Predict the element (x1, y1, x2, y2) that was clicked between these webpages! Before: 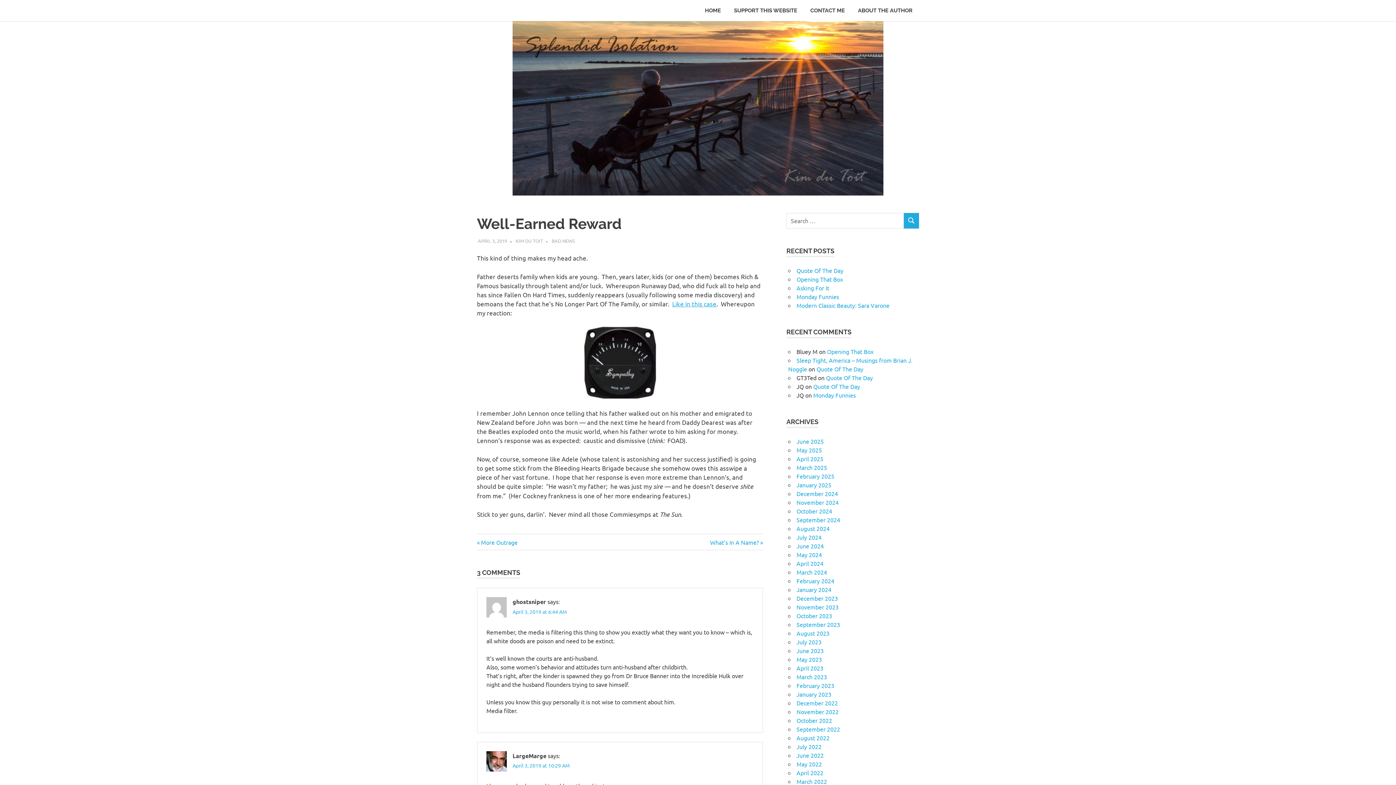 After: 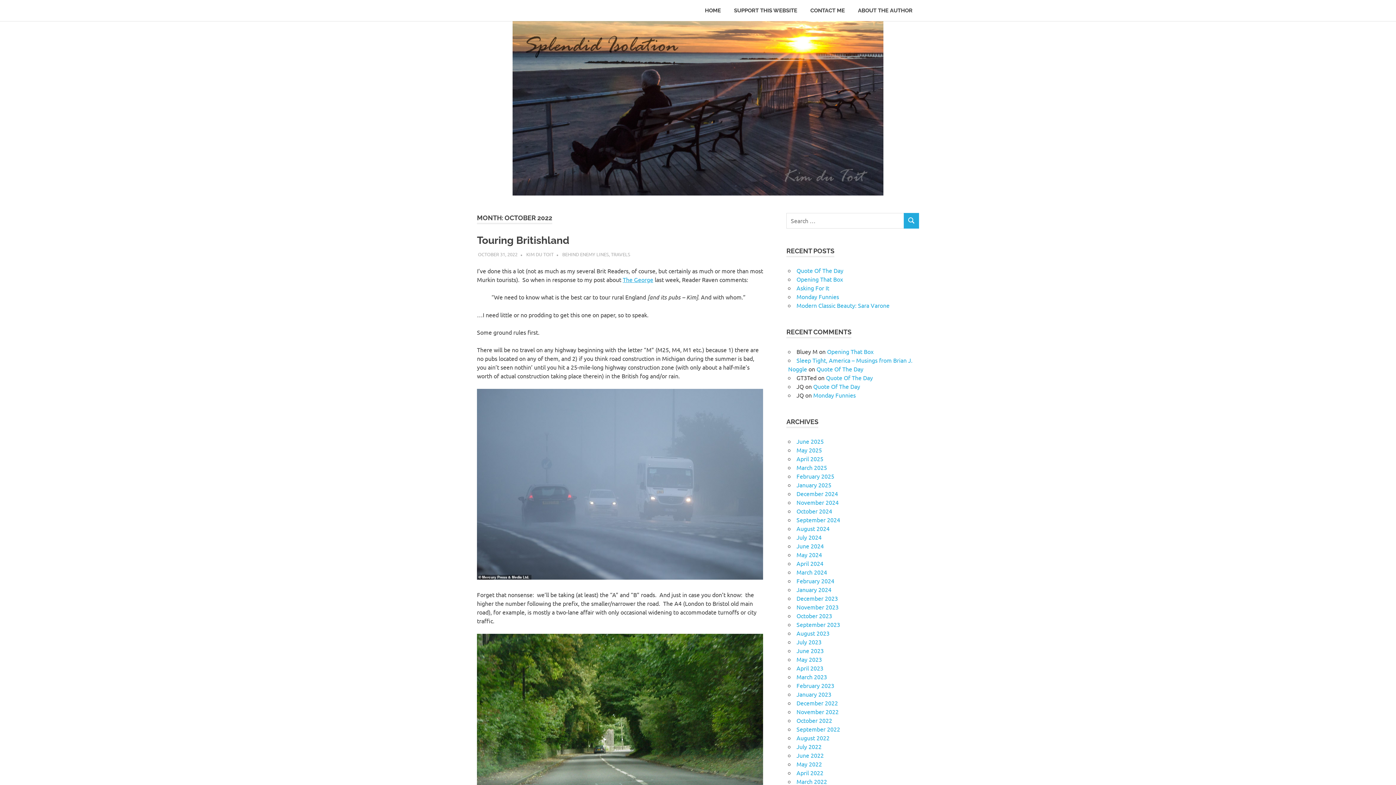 Action: bbox: (796, 717, 832, 724) label: October 2022